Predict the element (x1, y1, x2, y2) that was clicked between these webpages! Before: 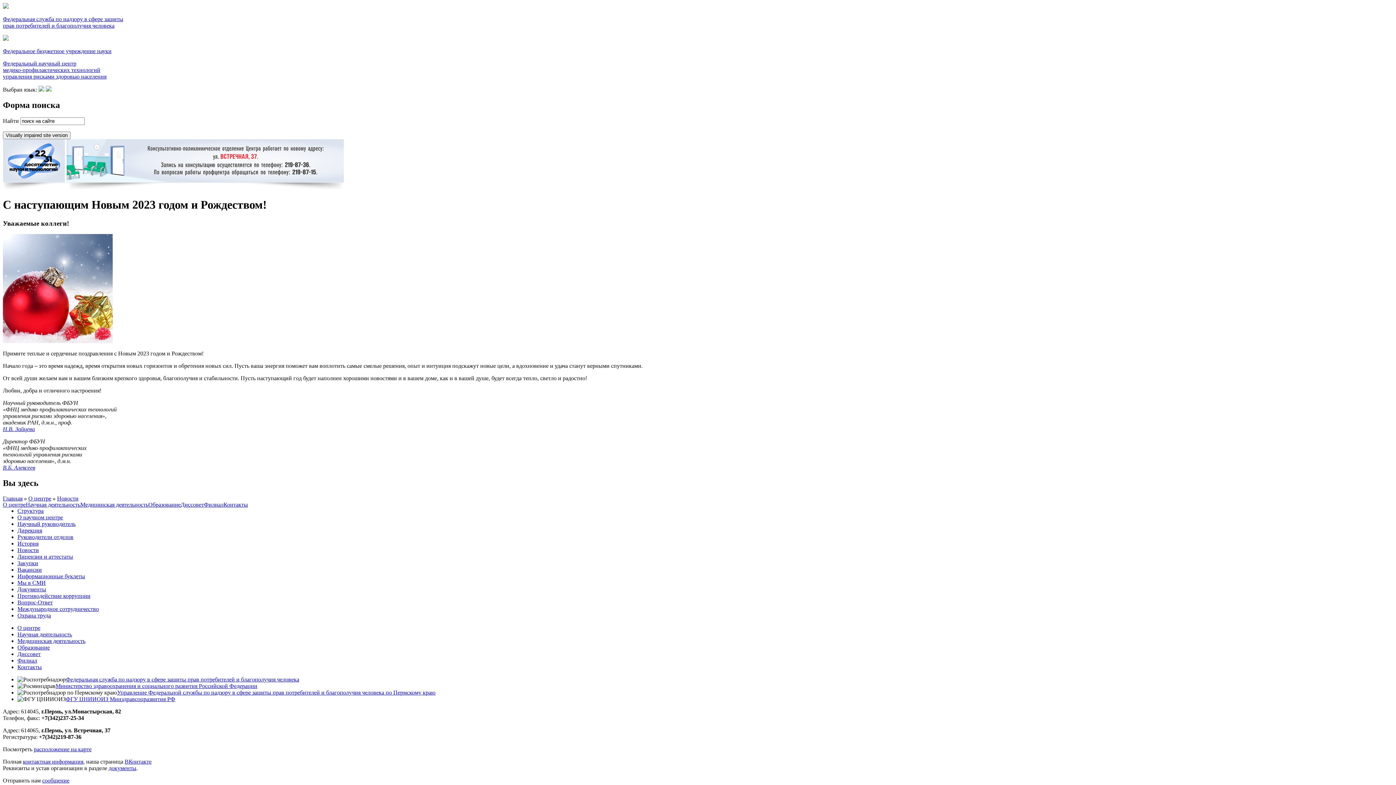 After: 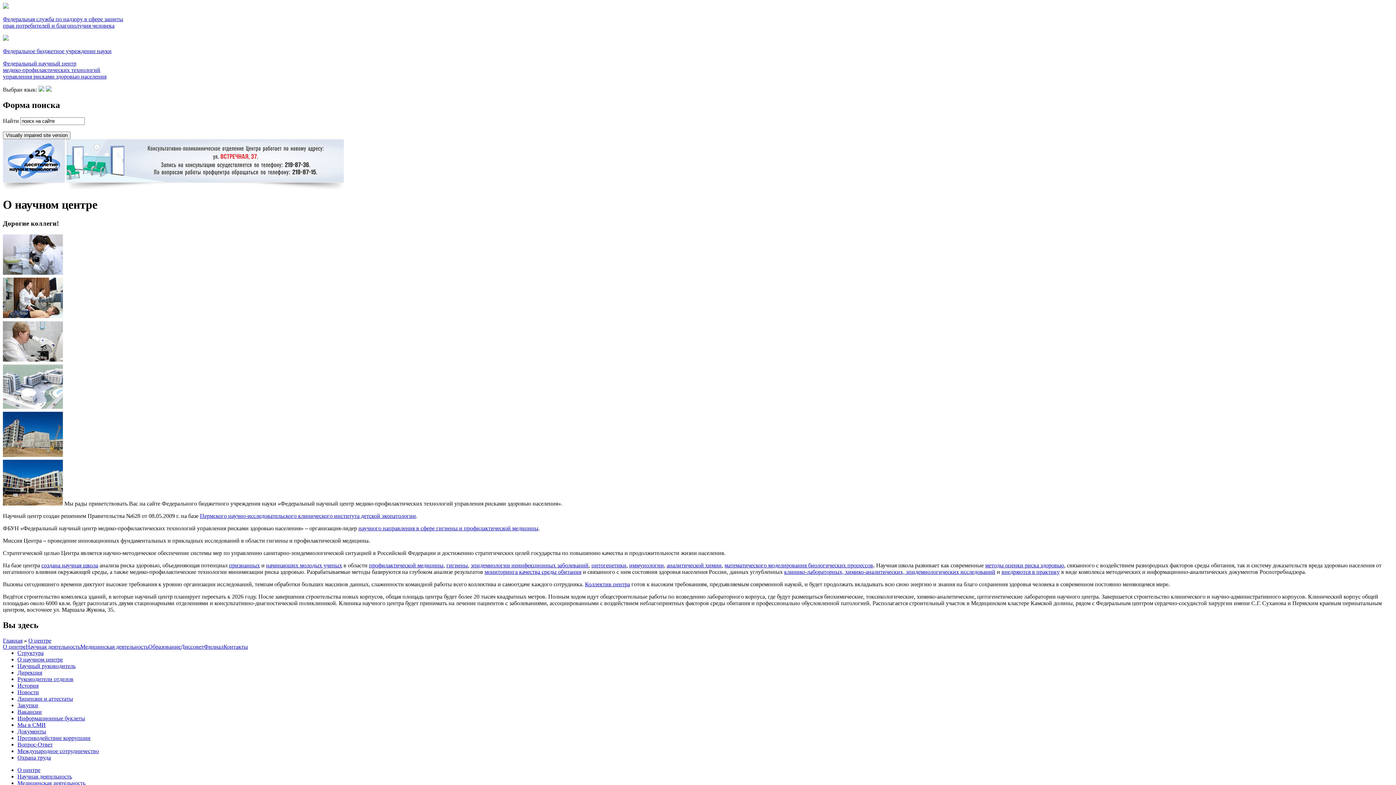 Action: label: О научном центре bbox: (17, 514, 62, 520)